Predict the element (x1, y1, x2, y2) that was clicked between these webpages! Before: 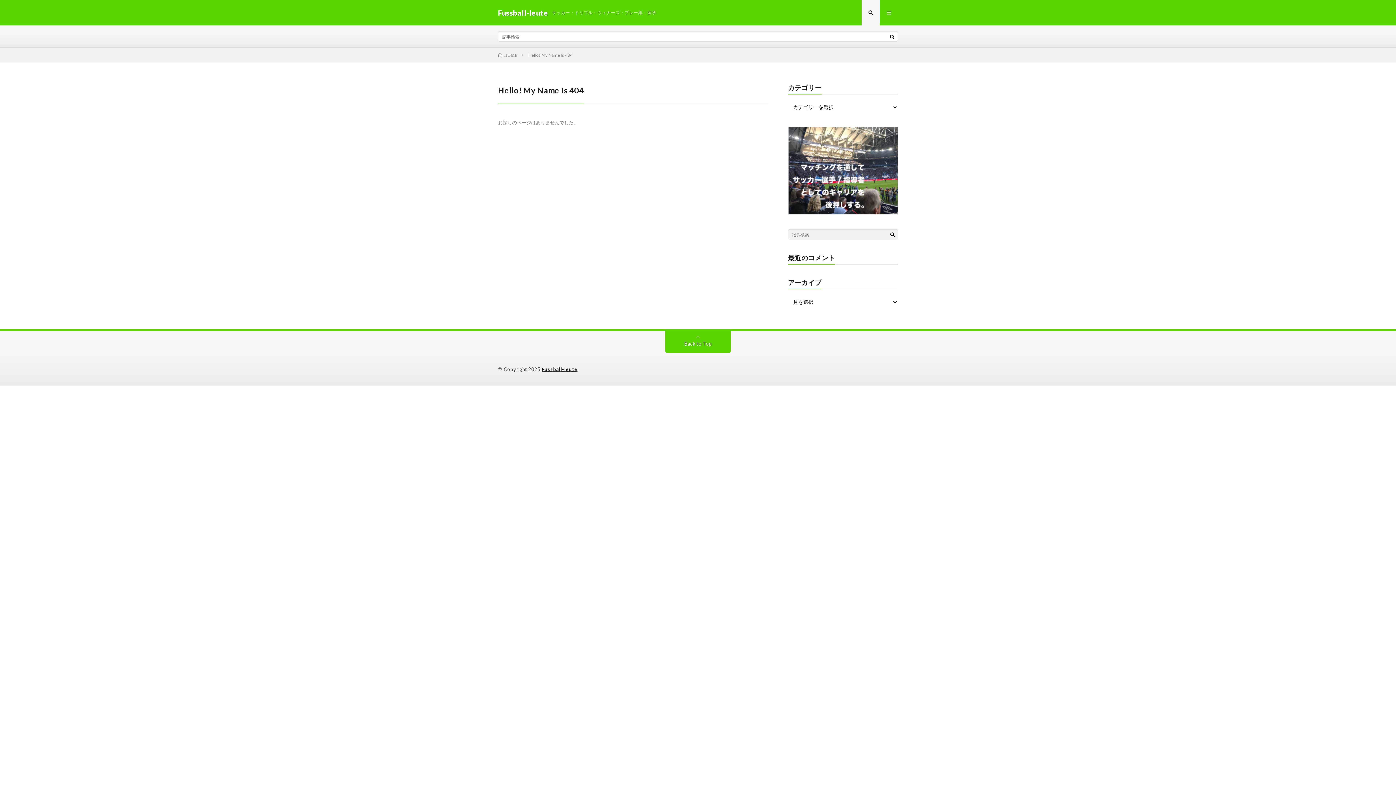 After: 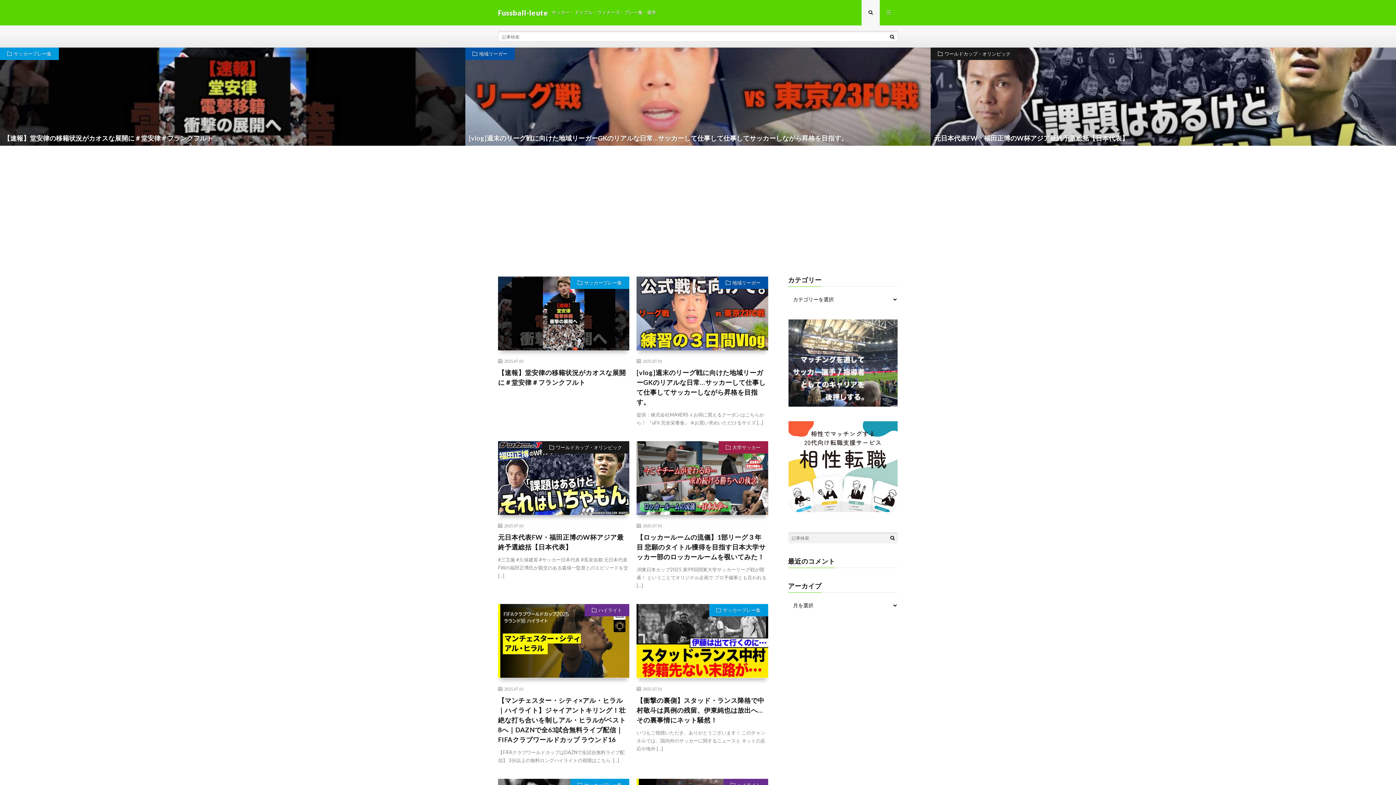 Action: bbox: (498, 7, 548, 18) label: Fussball-leute